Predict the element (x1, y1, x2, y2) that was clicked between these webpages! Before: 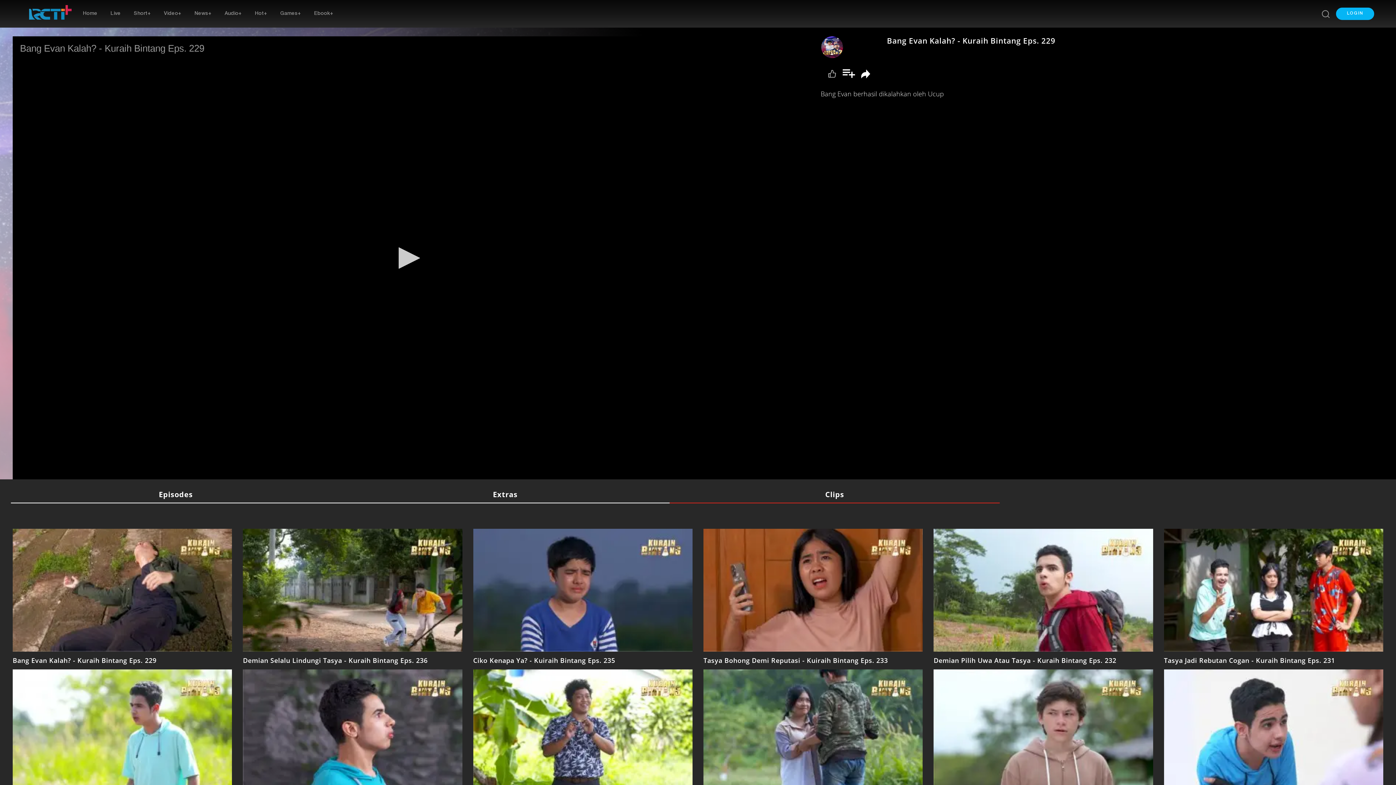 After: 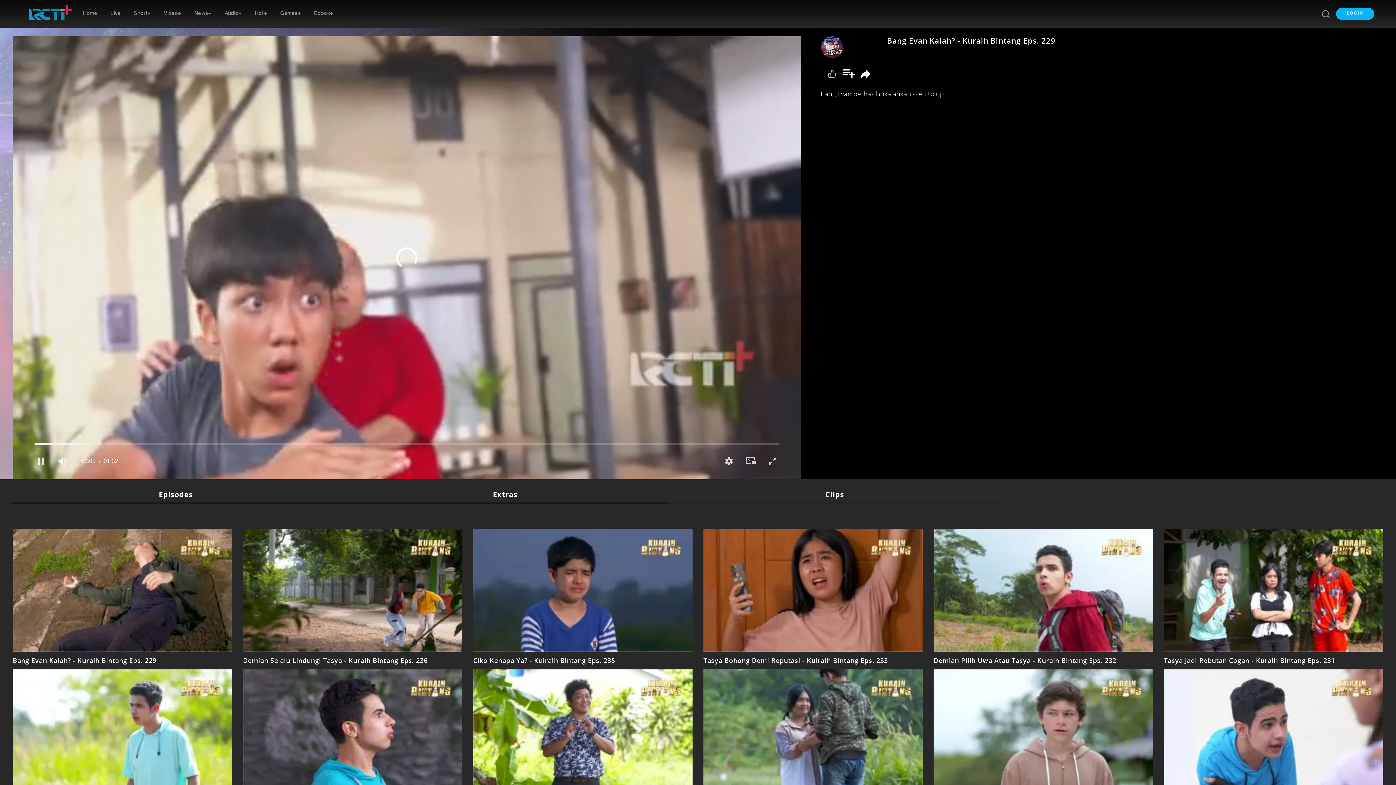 Action: label: Putar bbox: (390, 242, 422, 274)